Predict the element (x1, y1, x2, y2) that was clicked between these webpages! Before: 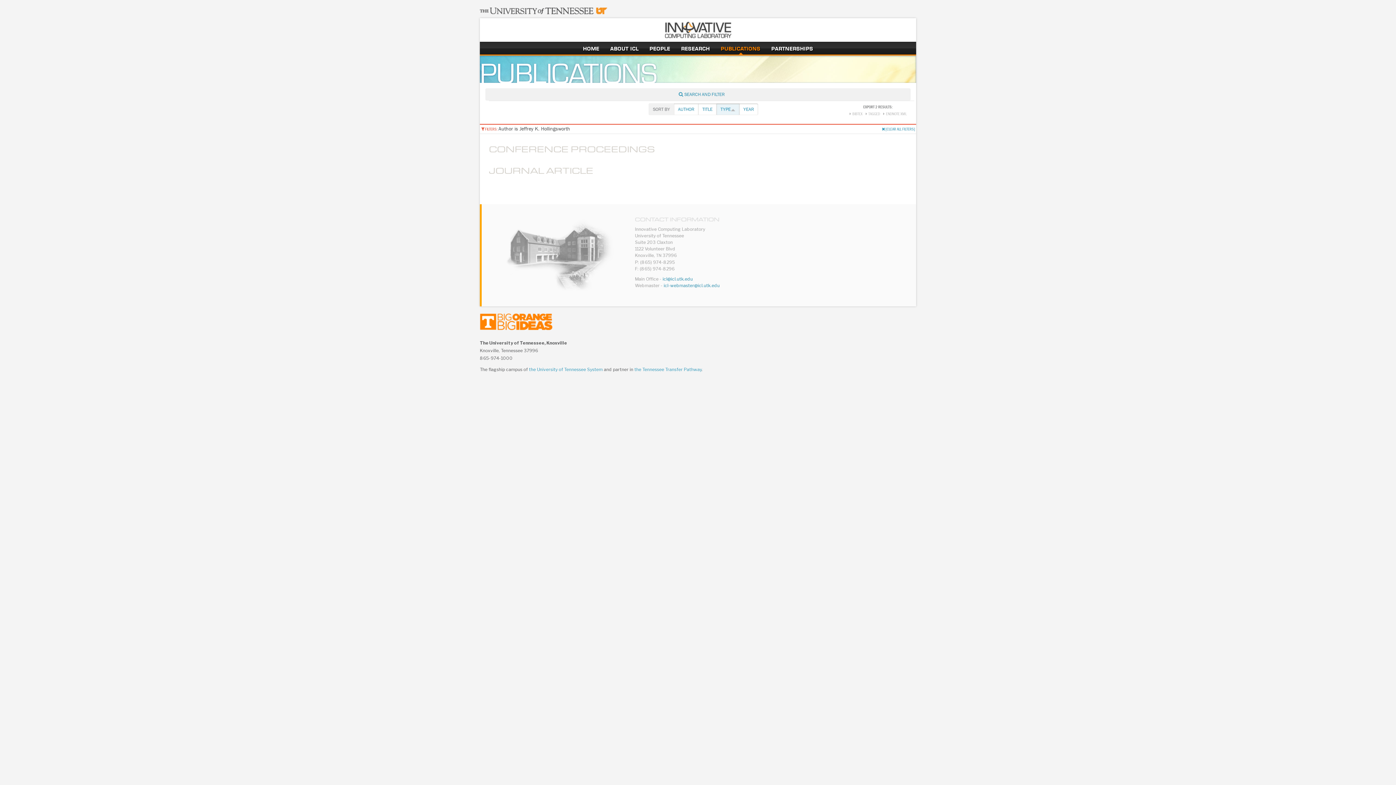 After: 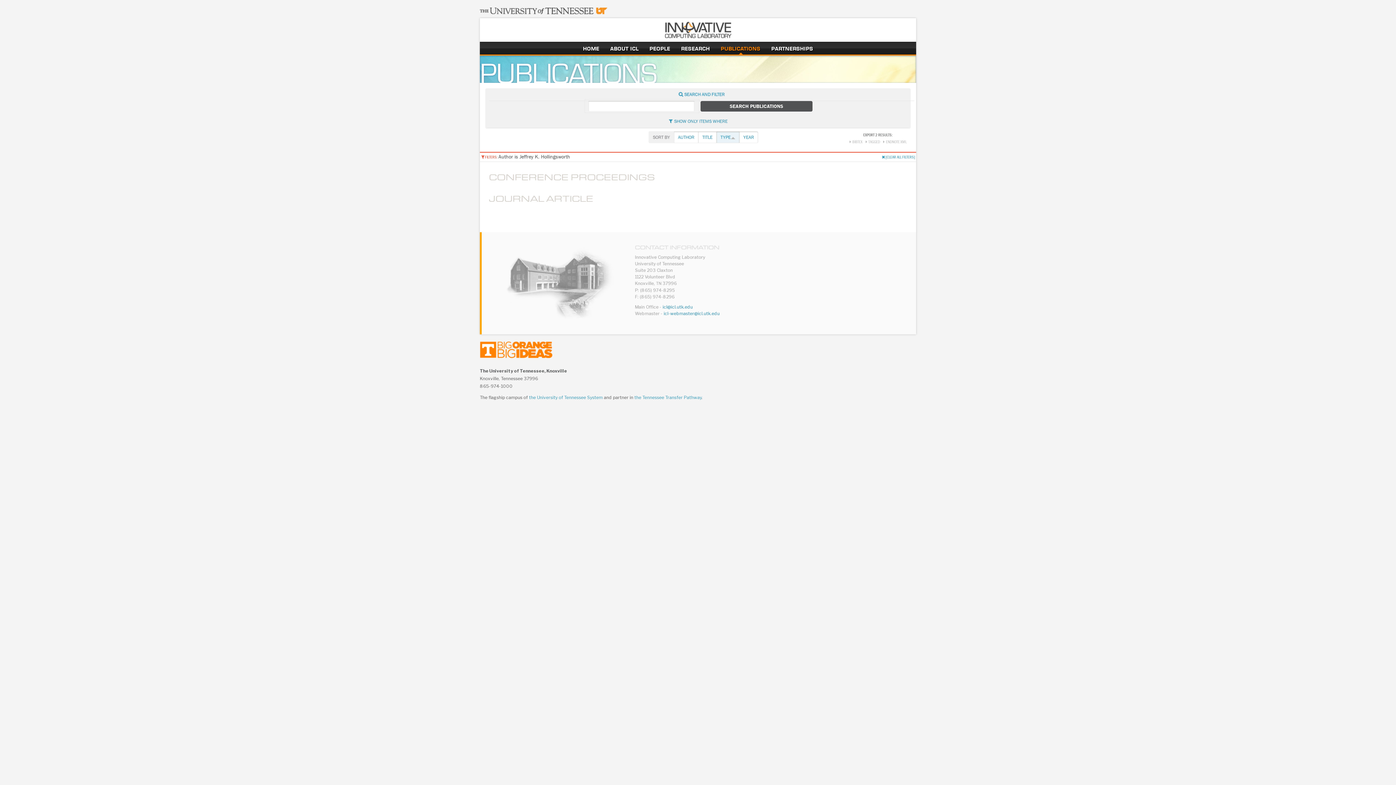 Action: bbox: (489, 88, 914, 100) label: SHOW
 SEARCH